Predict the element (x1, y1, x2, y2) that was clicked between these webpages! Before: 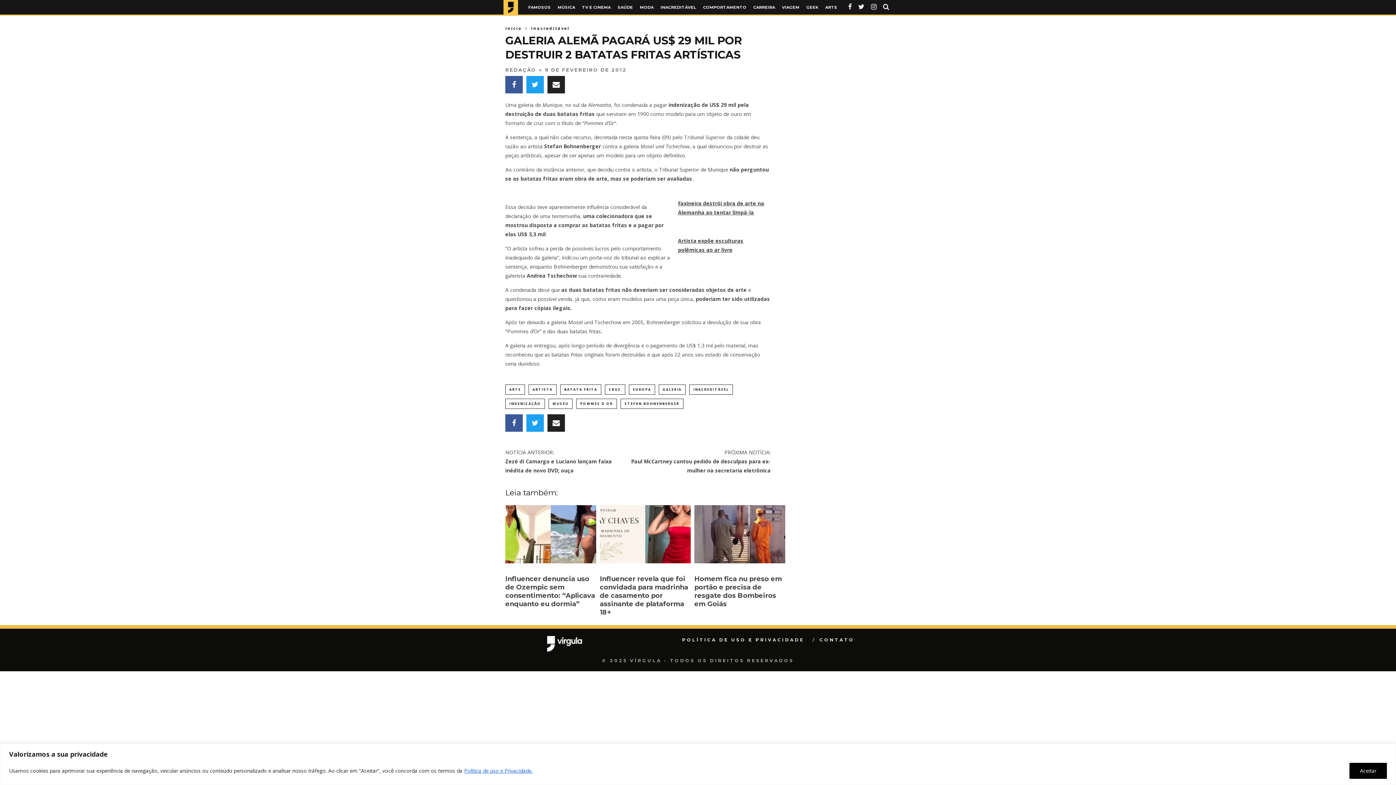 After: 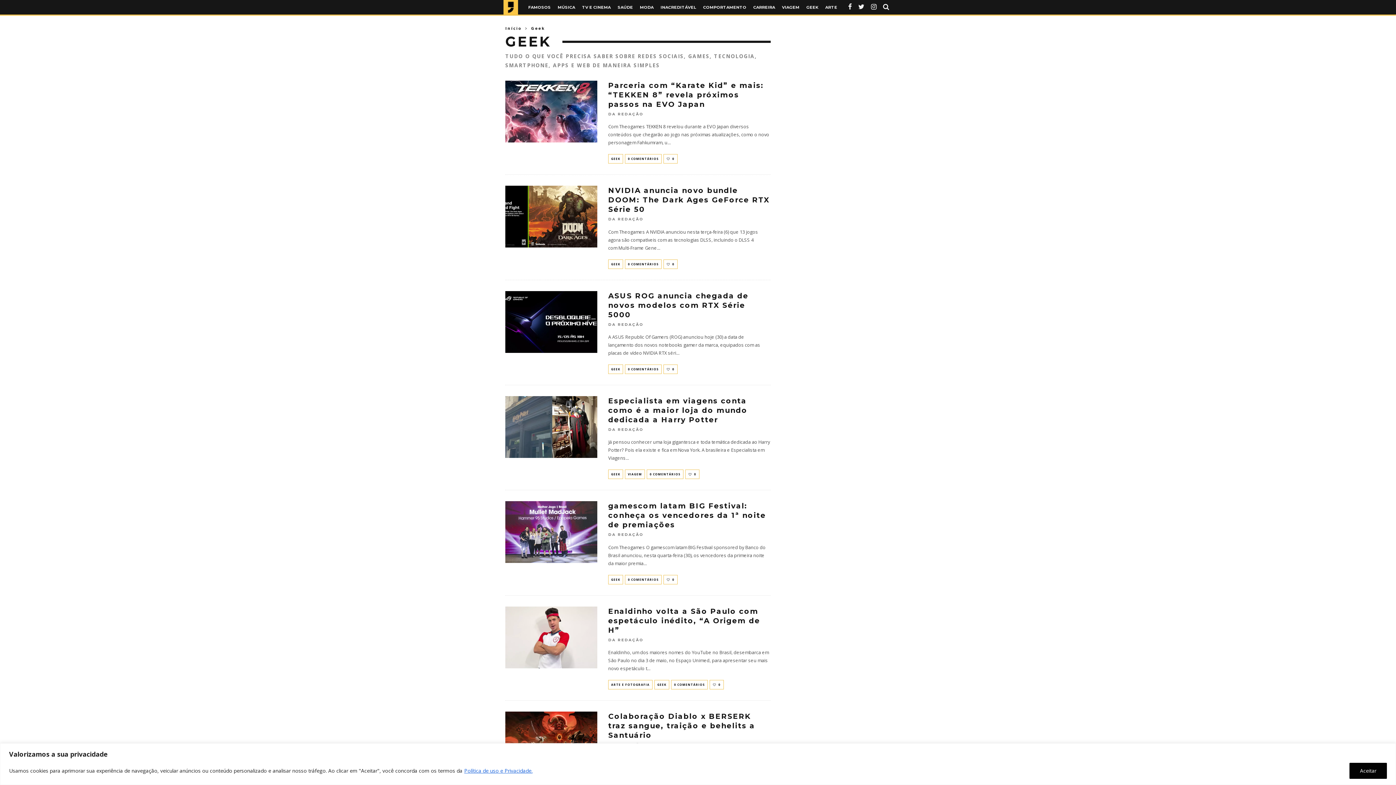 Action: label: GEEK bbox: (803, 0, 821, 14)